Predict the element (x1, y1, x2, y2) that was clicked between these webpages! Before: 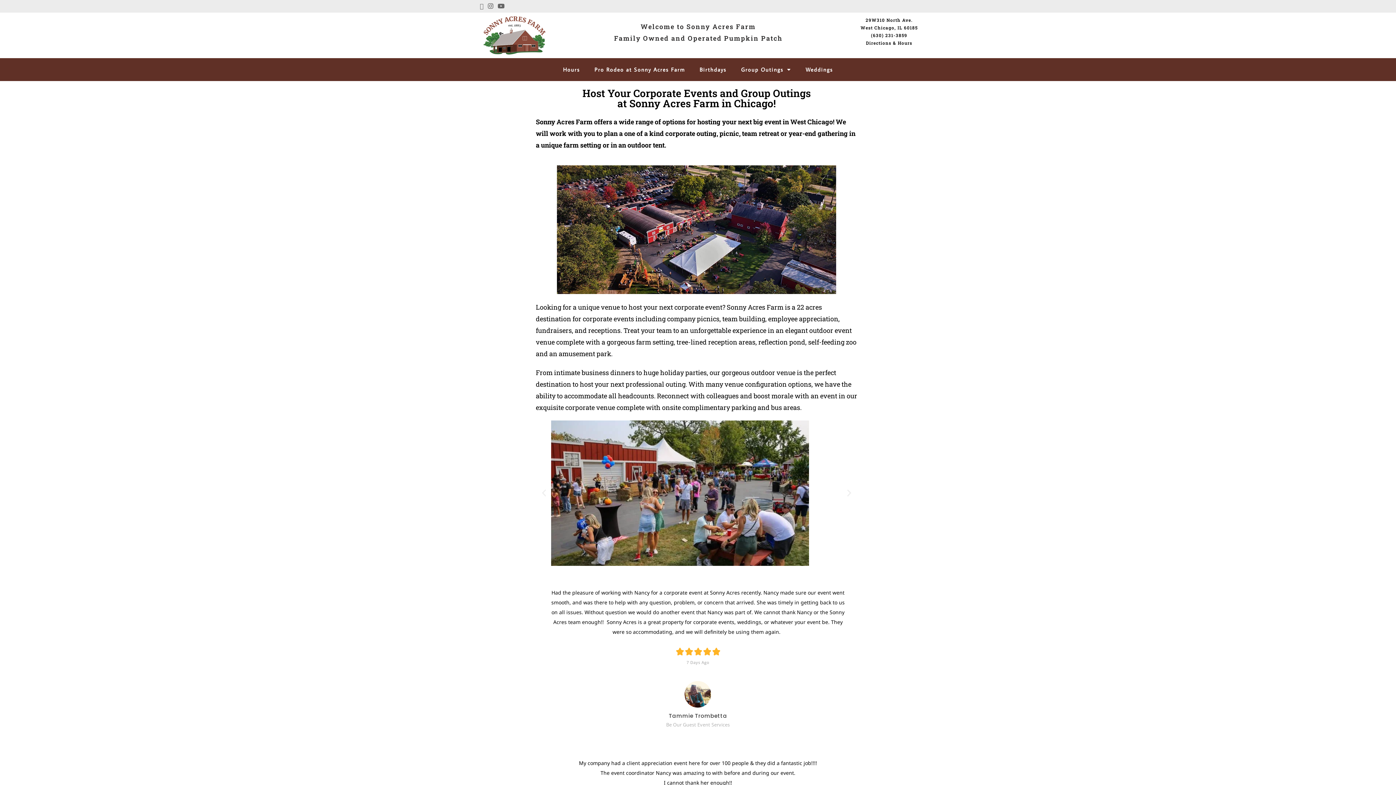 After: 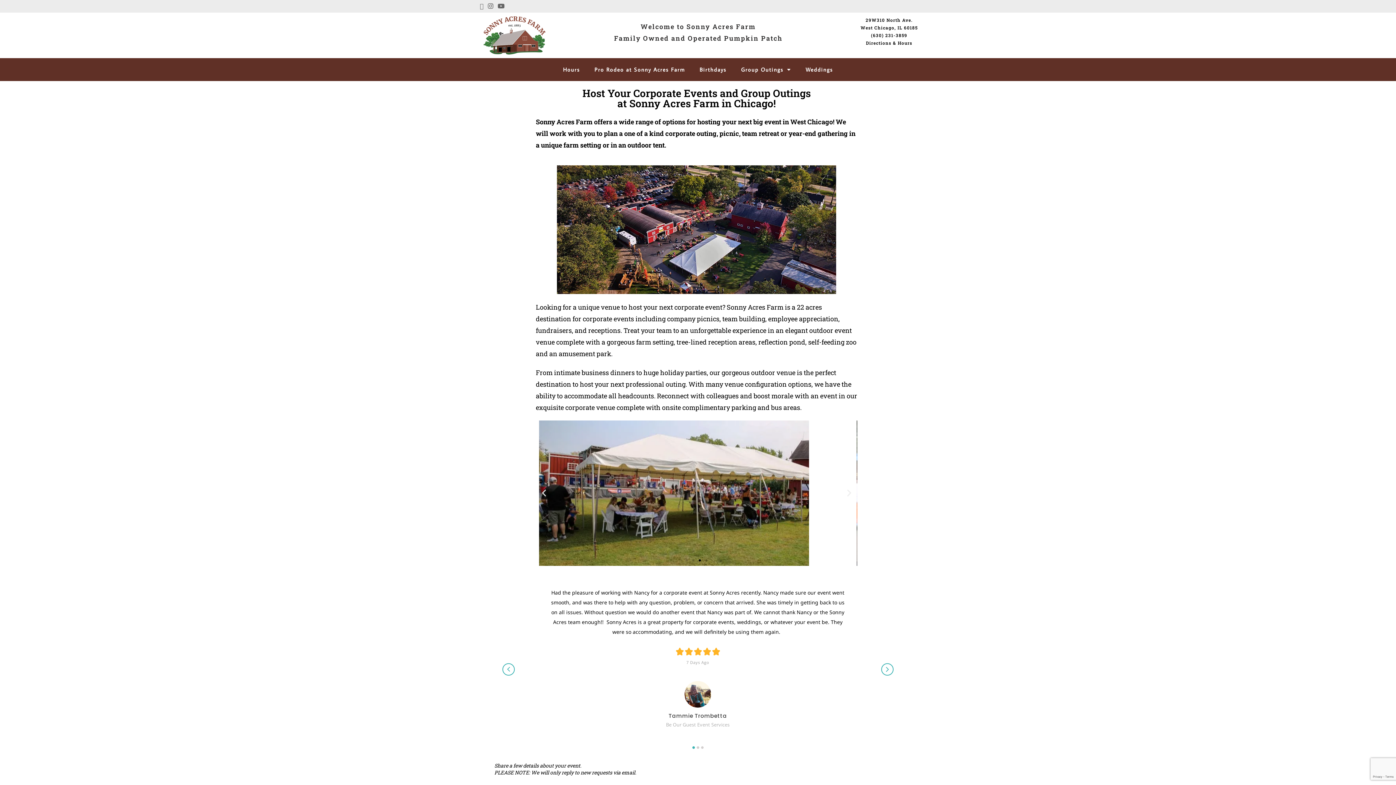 Action: bbox: (844, 488, 853, 497) label: Next slide